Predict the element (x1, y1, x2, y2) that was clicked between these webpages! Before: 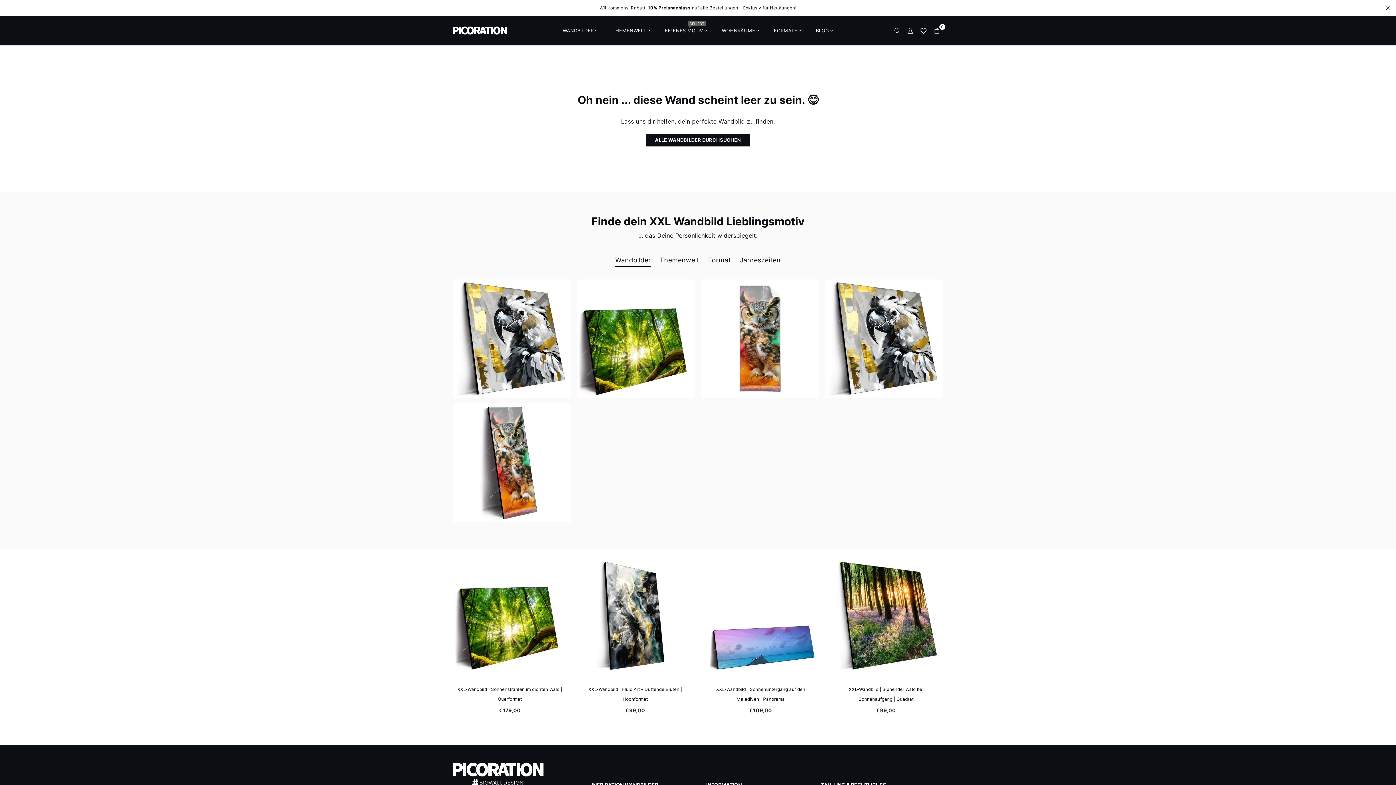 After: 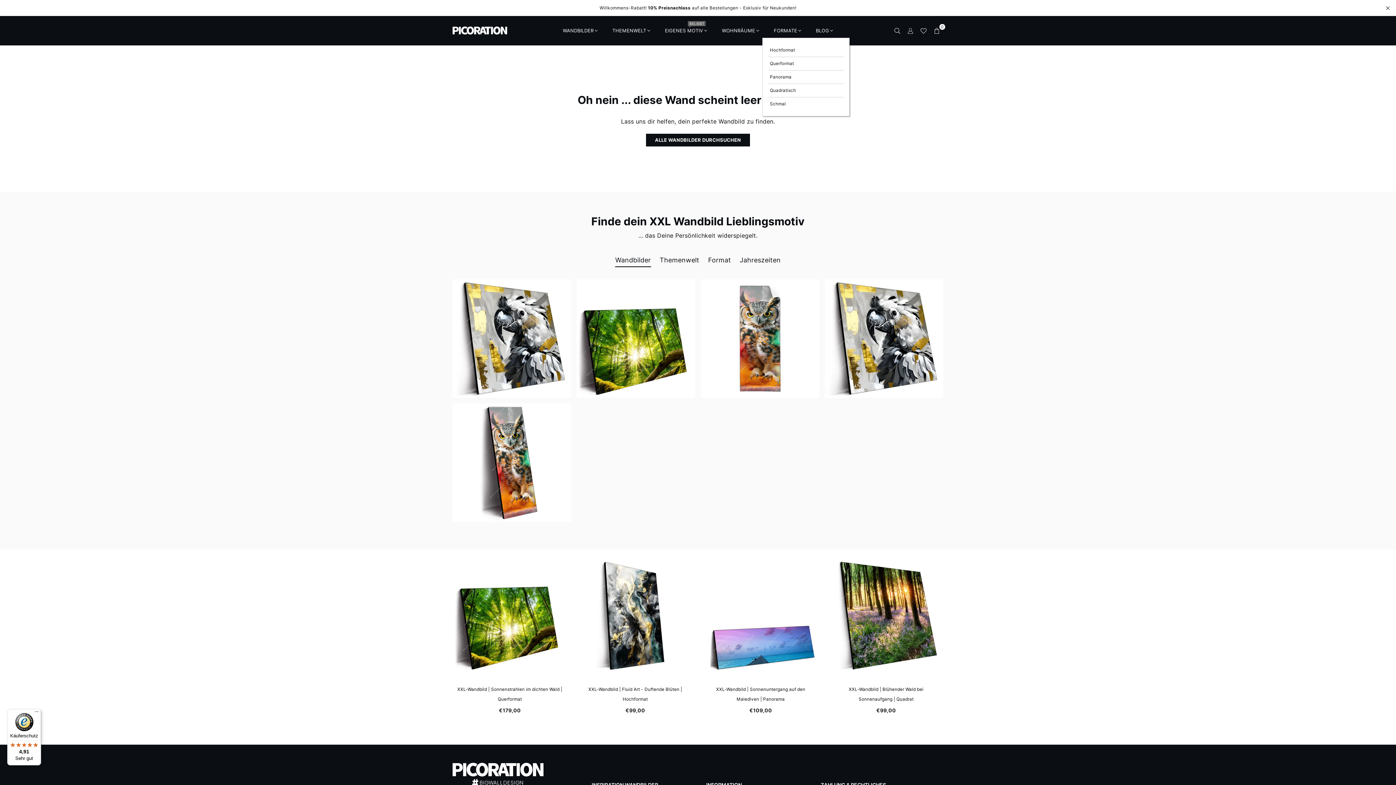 Action: label: FORMATE bbox: (768, 23, 807, 37)